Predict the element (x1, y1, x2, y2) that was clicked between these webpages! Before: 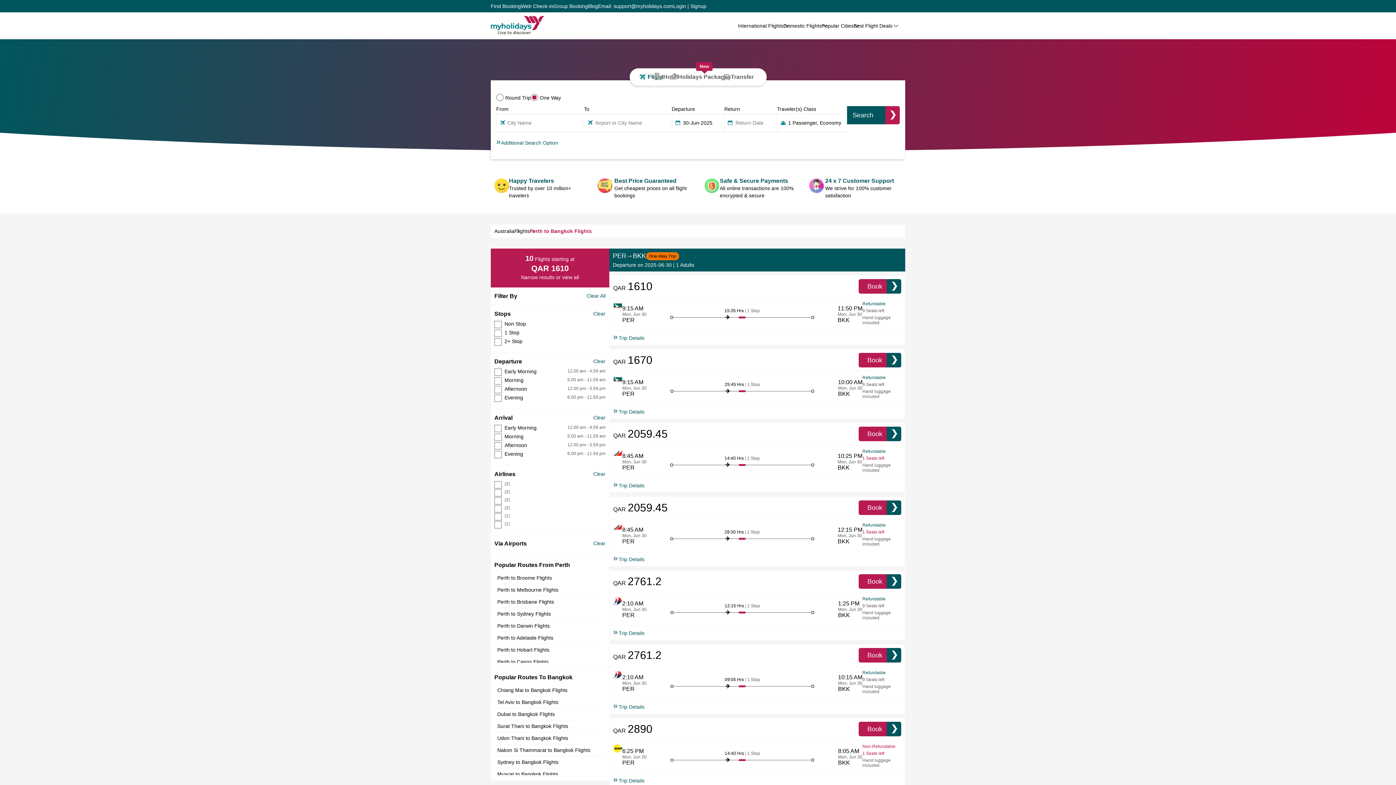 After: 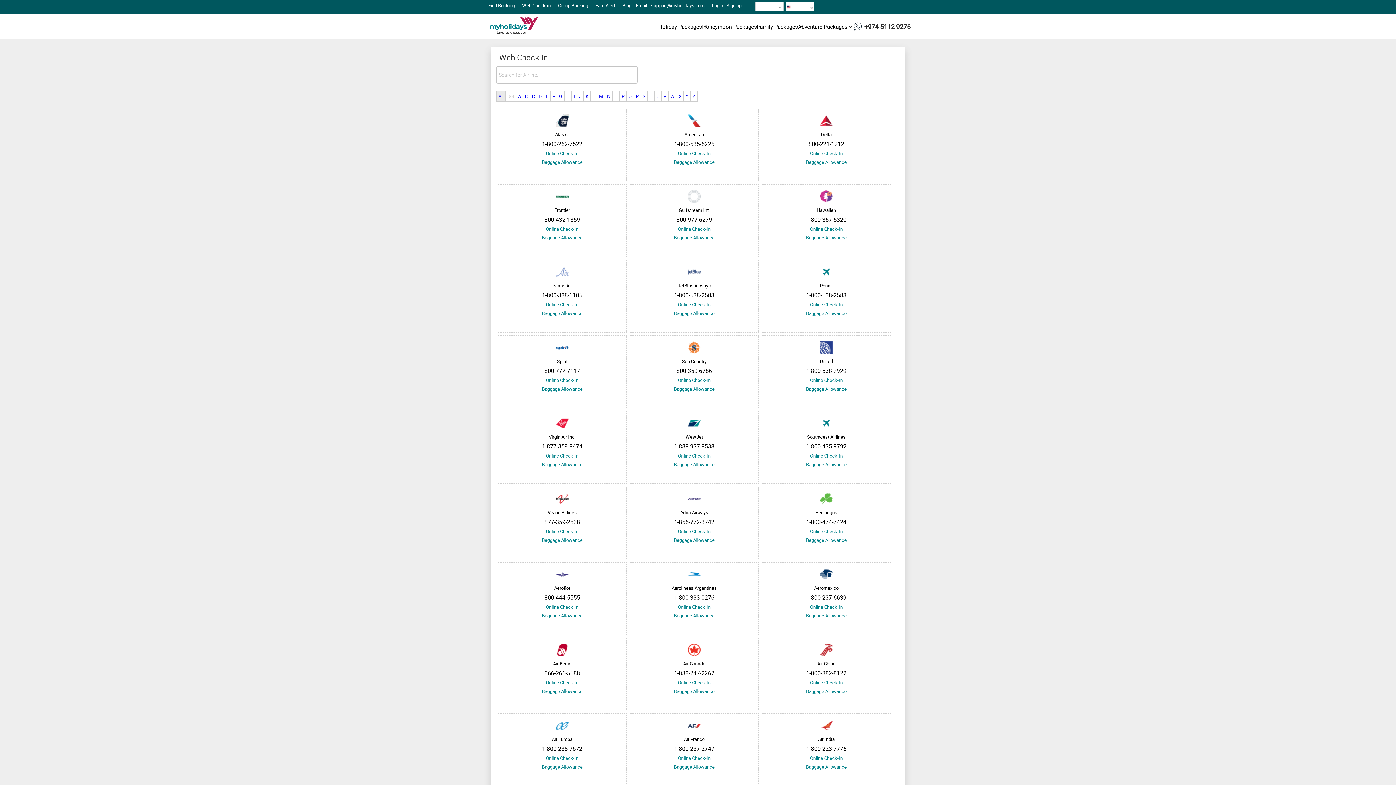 Action: bbox: (521, 3, 553, 9) label: Web Check-in